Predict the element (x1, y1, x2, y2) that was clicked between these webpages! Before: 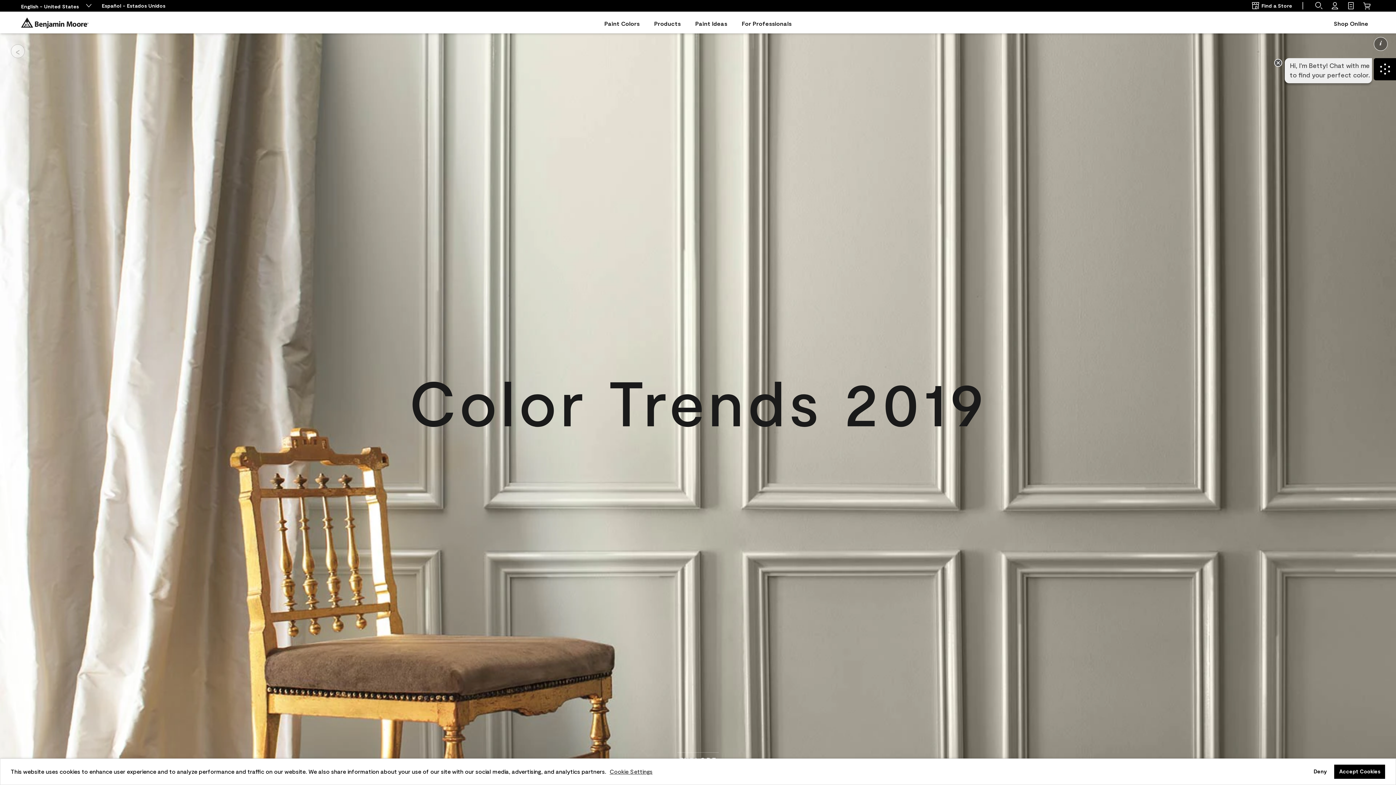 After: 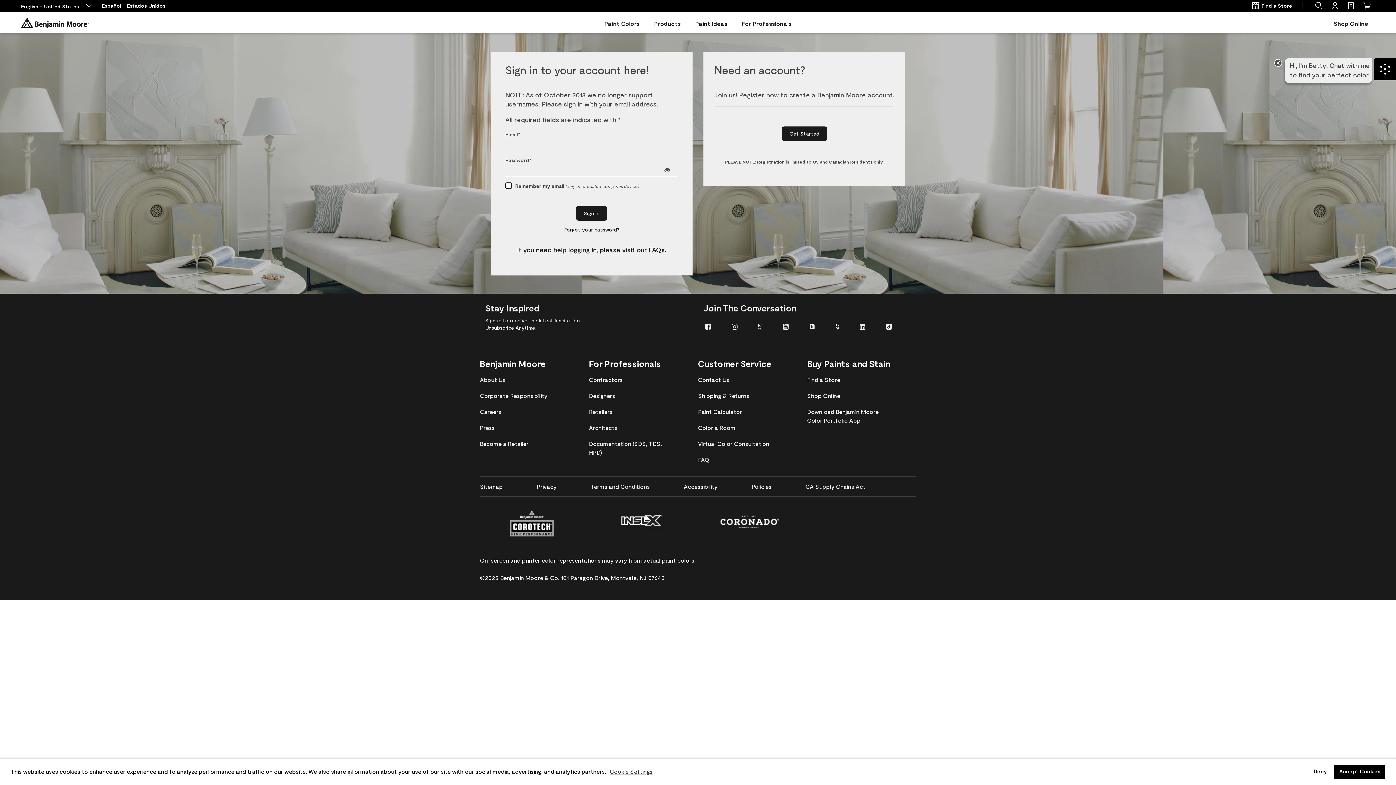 Action: label: Sign In bbox: (1327, 0, 1343, 11)